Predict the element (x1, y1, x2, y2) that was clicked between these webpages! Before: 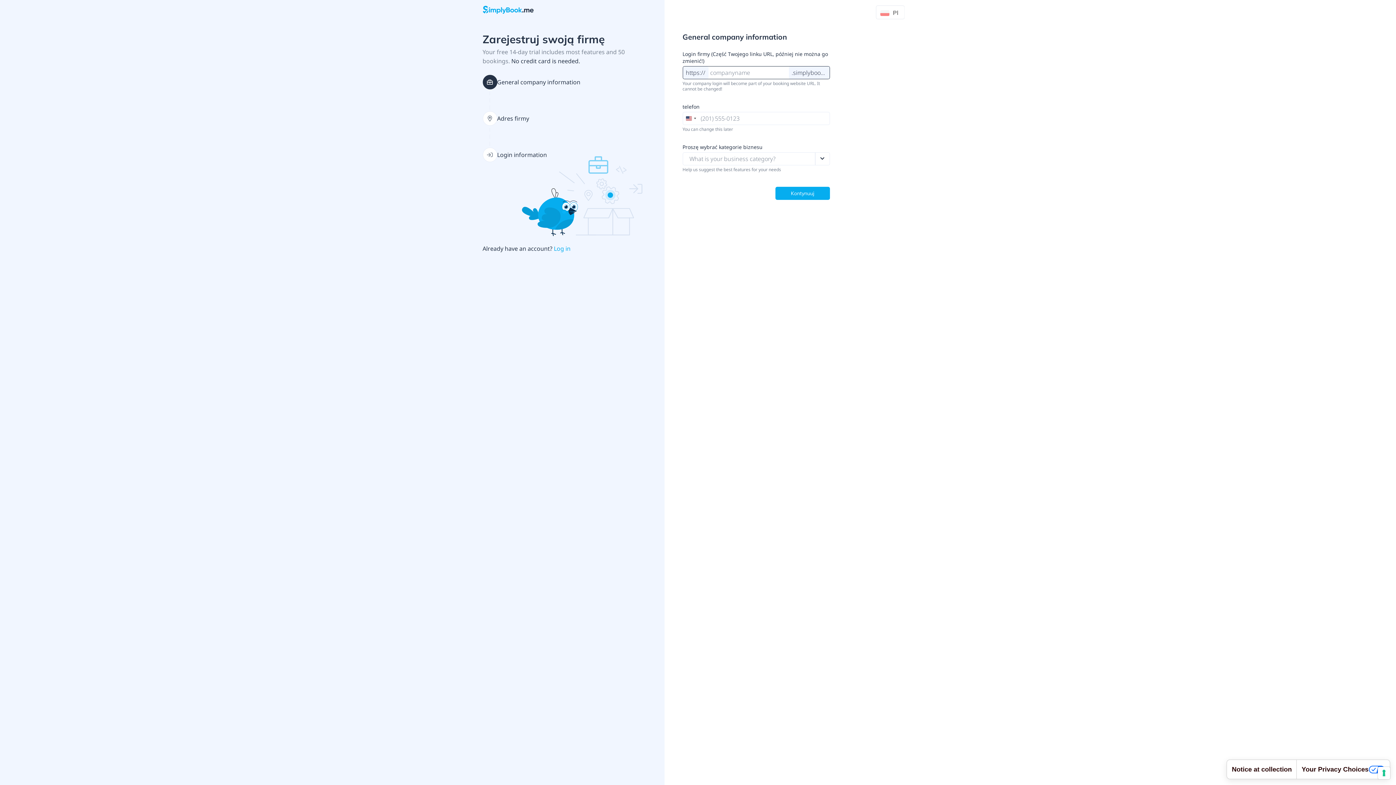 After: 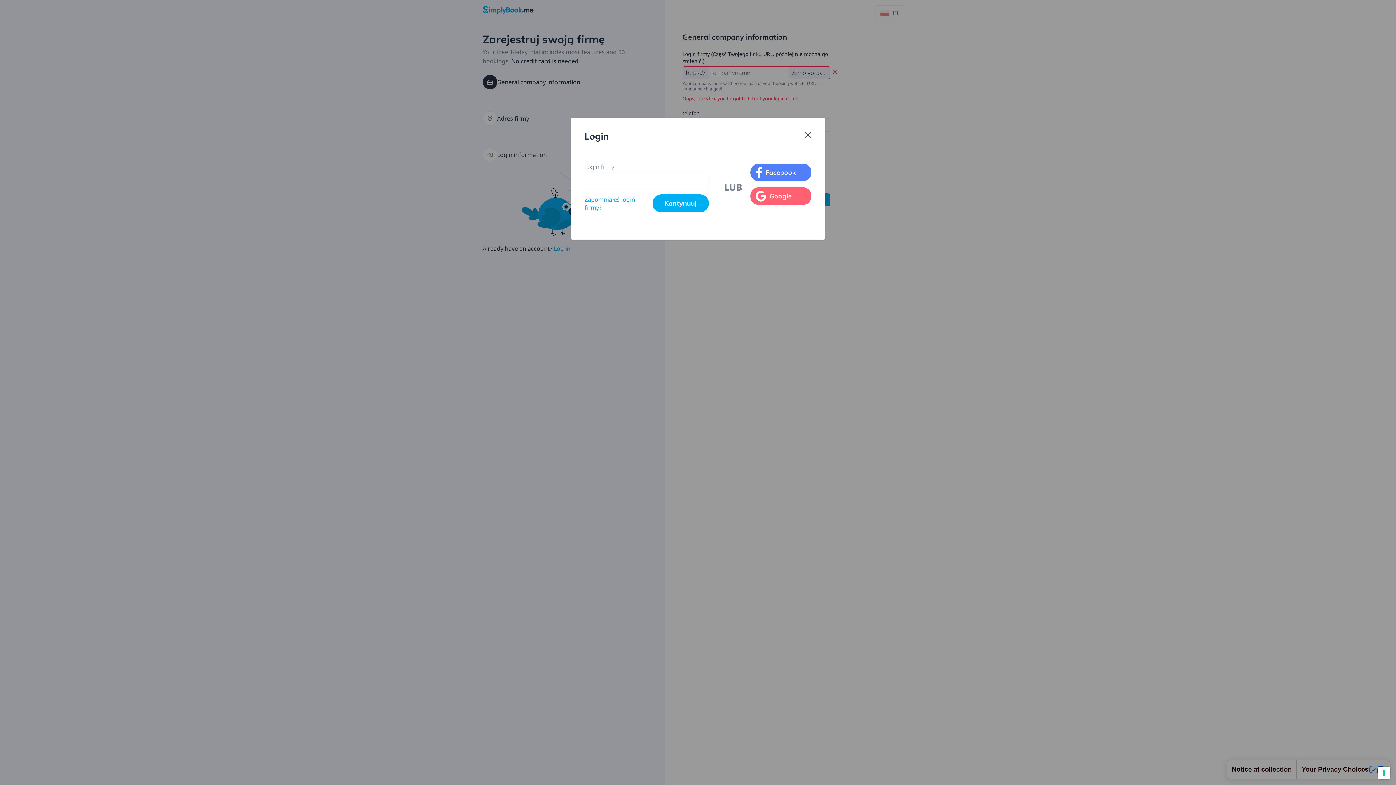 Action: bbox: (554, 244, 570, 252) label: Log in